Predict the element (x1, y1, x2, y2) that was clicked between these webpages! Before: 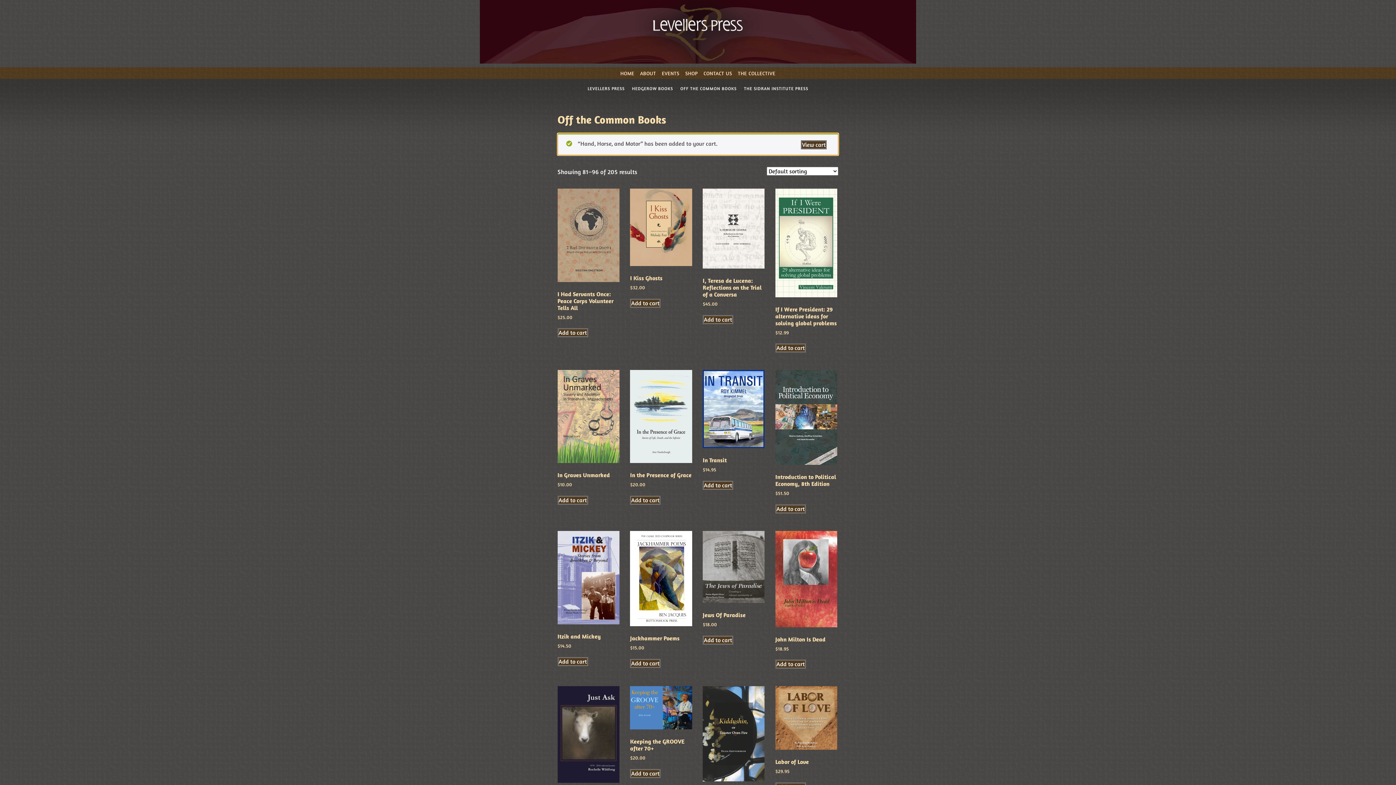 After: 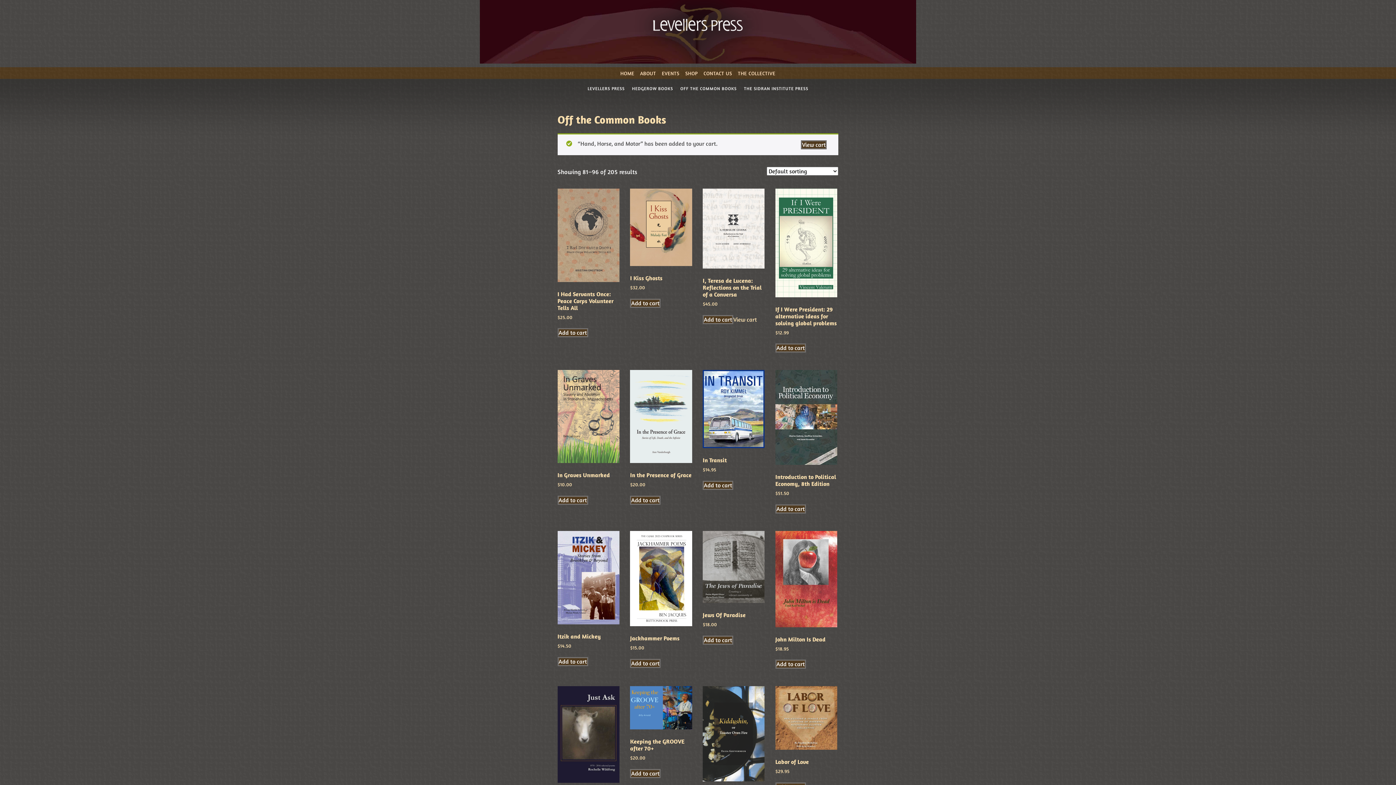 Action: label: Add to cart: “I, Teresa de Lucena: Reflections on the Trial of a Conversa” bbox: (702, 315, 733, 324)